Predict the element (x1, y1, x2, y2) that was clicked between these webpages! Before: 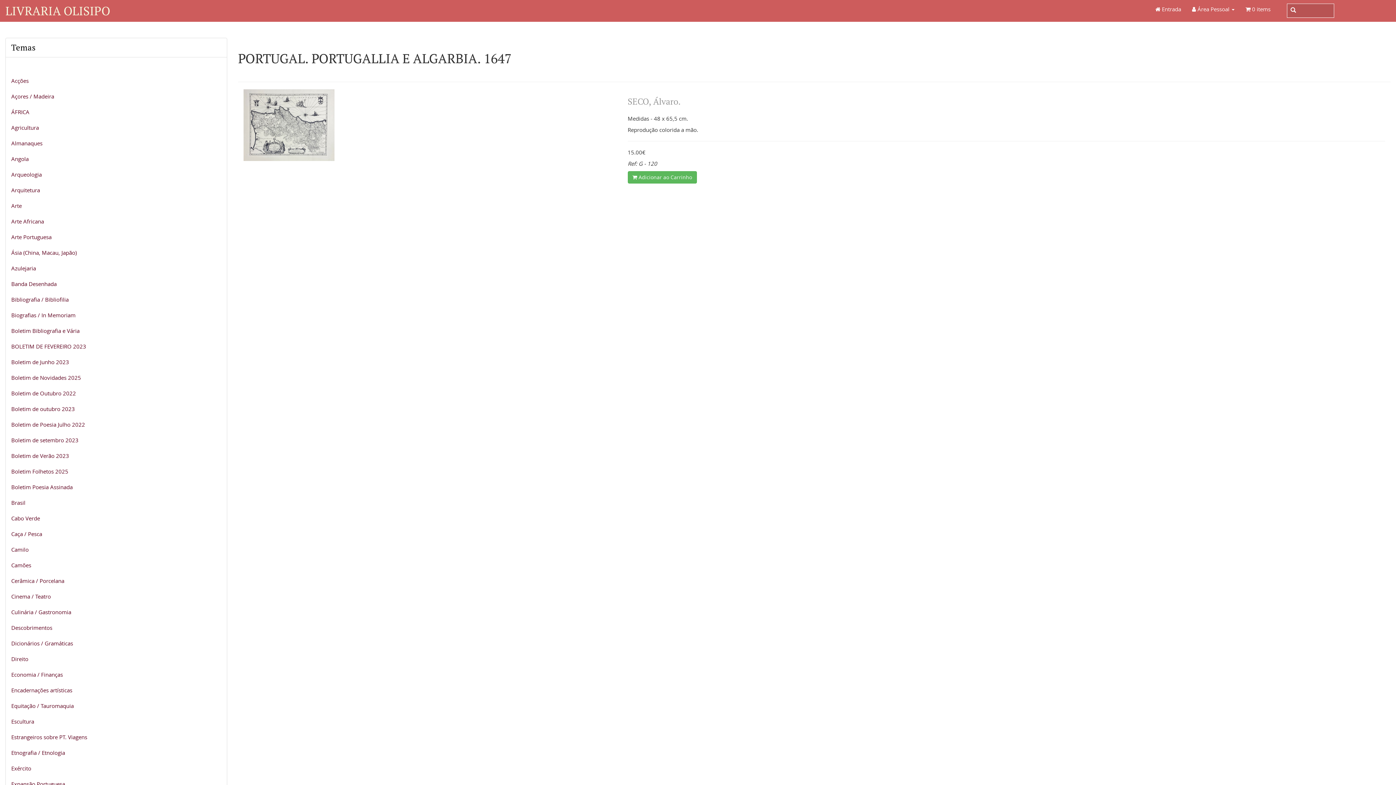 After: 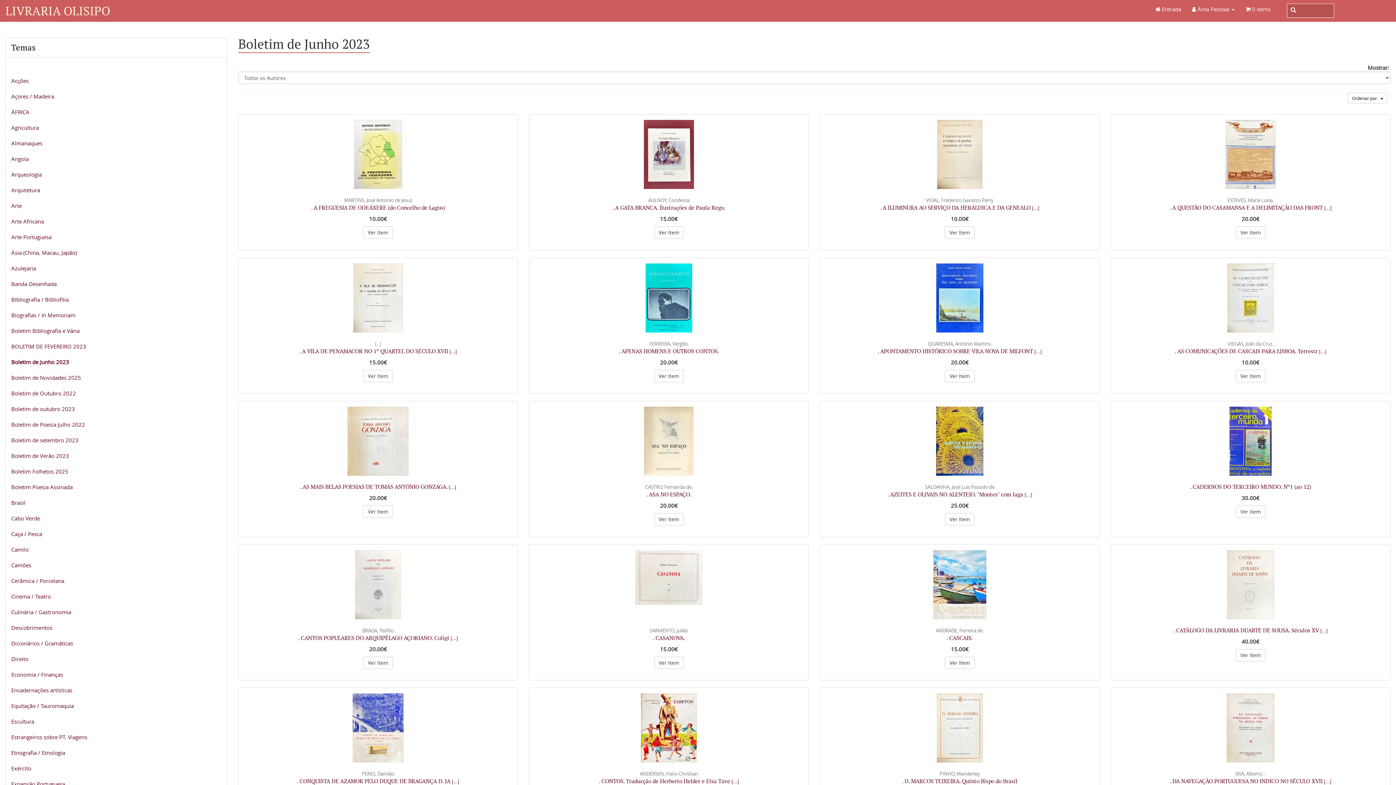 Action: label: Boletim de Junho 2023 bbox: (5, 354, 226, 369)